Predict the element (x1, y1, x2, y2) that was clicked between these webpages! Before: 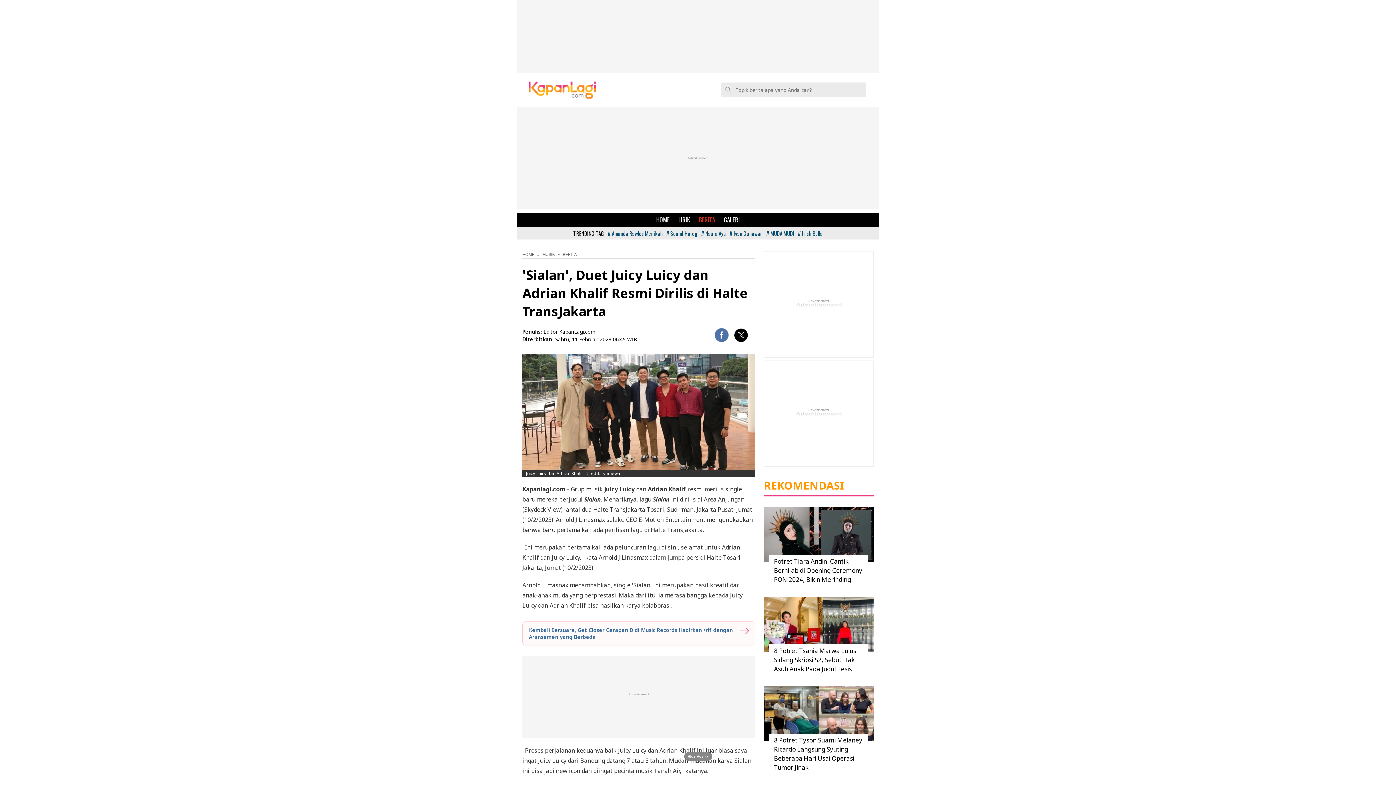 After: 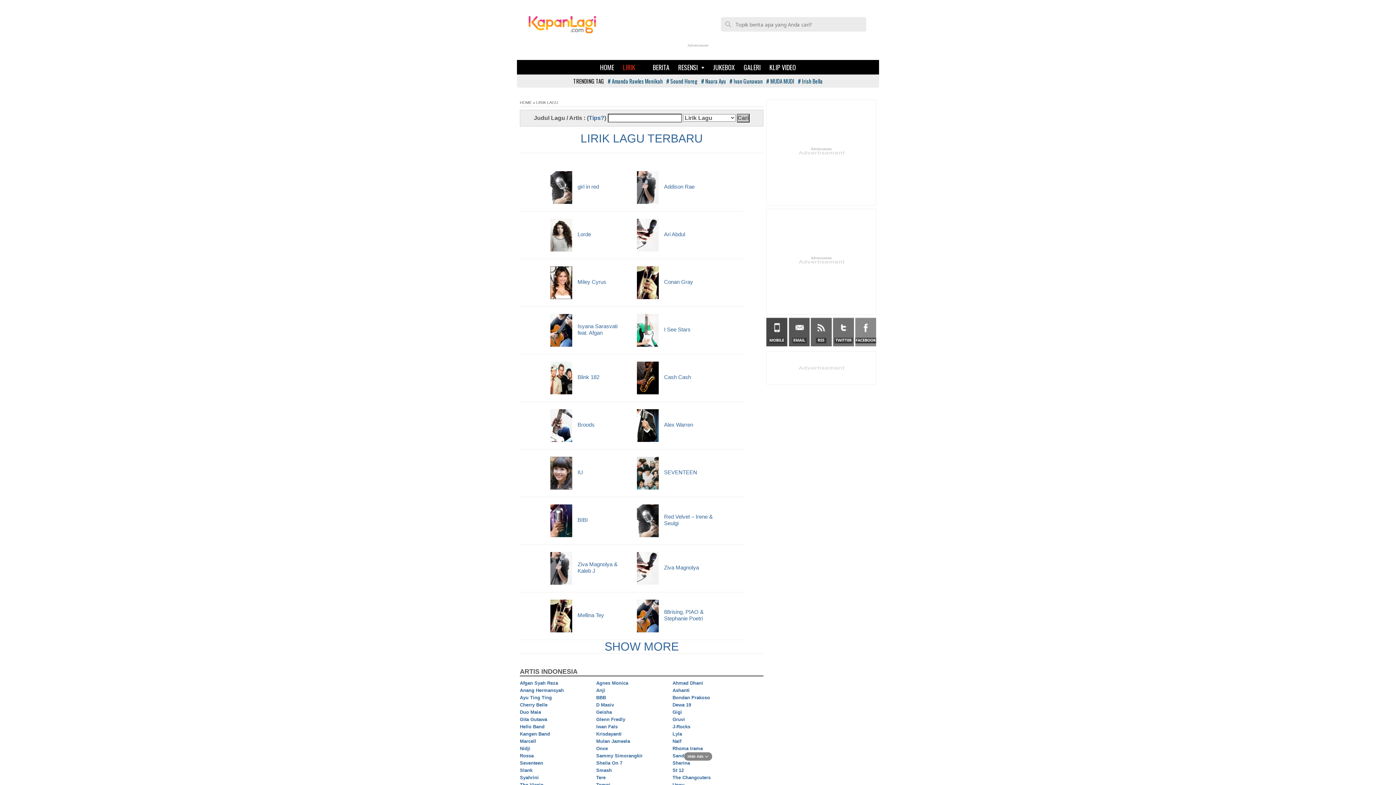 Action: label: LIRIK bbox: (674, 212, 694, 227)